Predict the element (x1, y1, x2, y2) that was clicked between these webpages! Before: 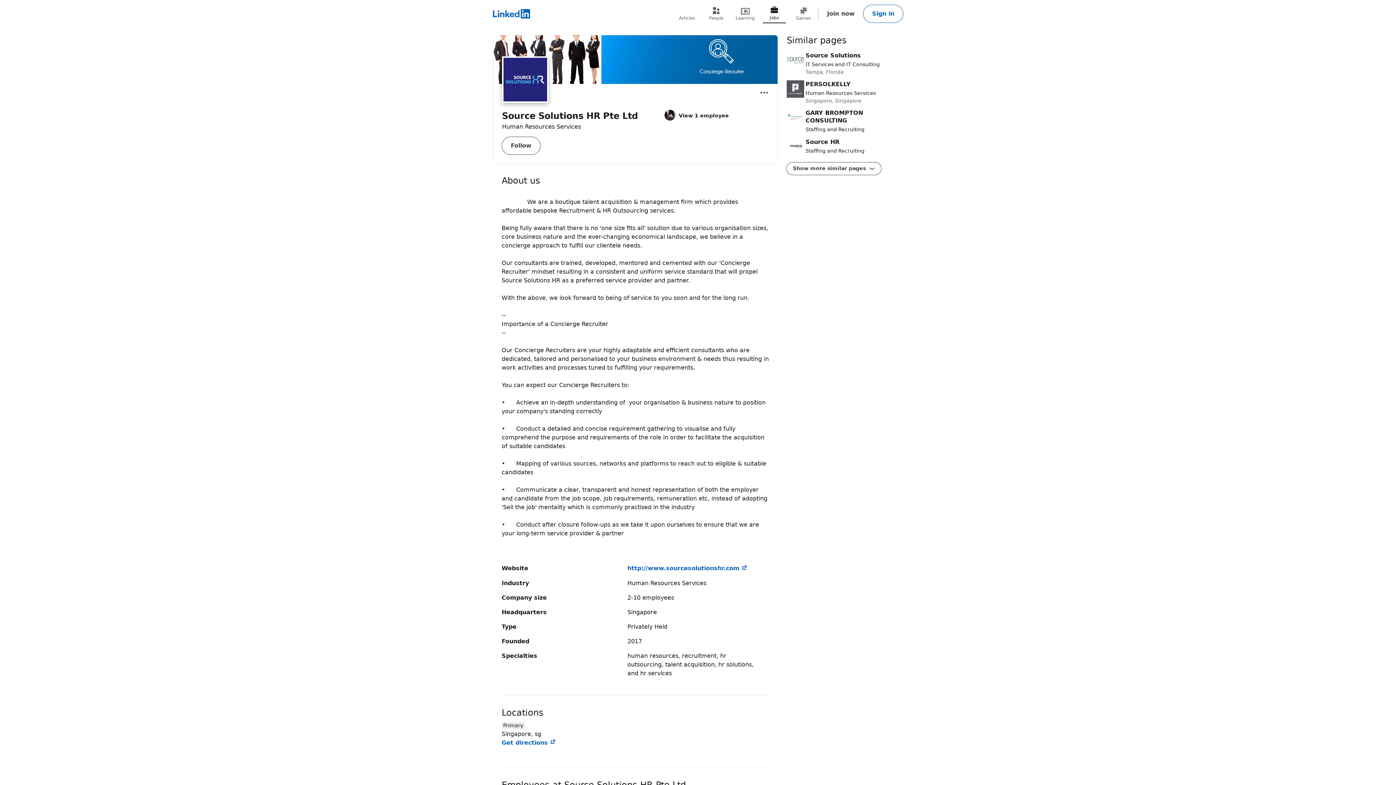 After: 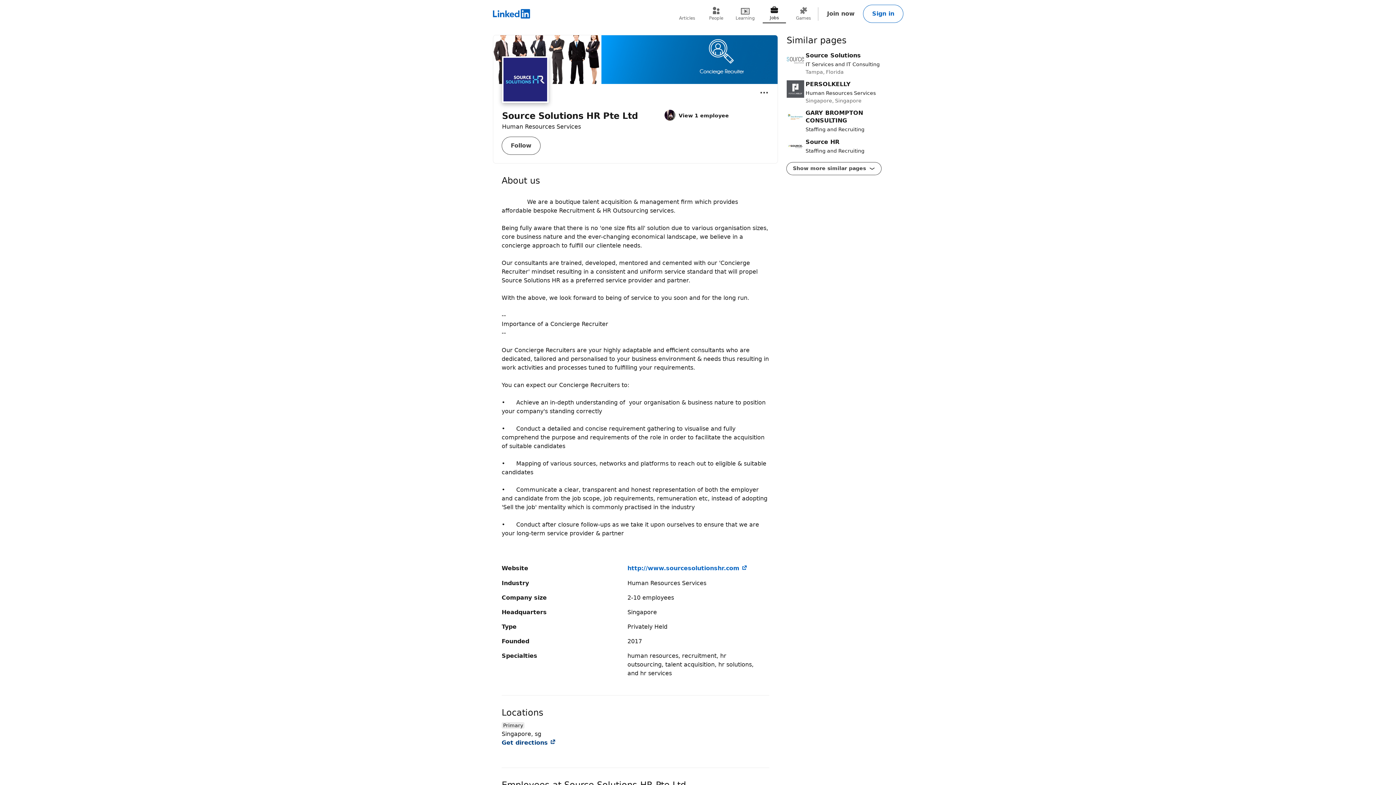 Action: bbox: (501, 739, 556, 746) label: Get directions 